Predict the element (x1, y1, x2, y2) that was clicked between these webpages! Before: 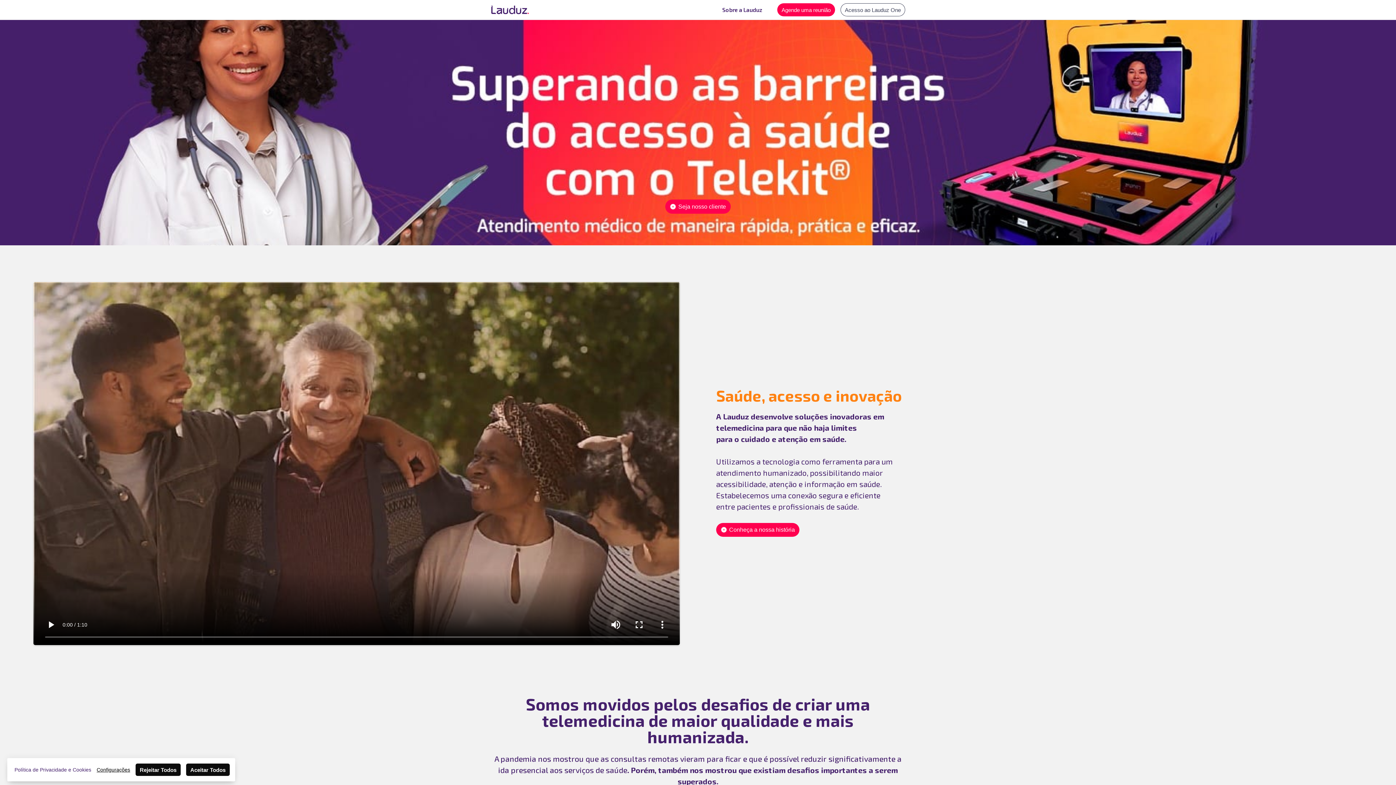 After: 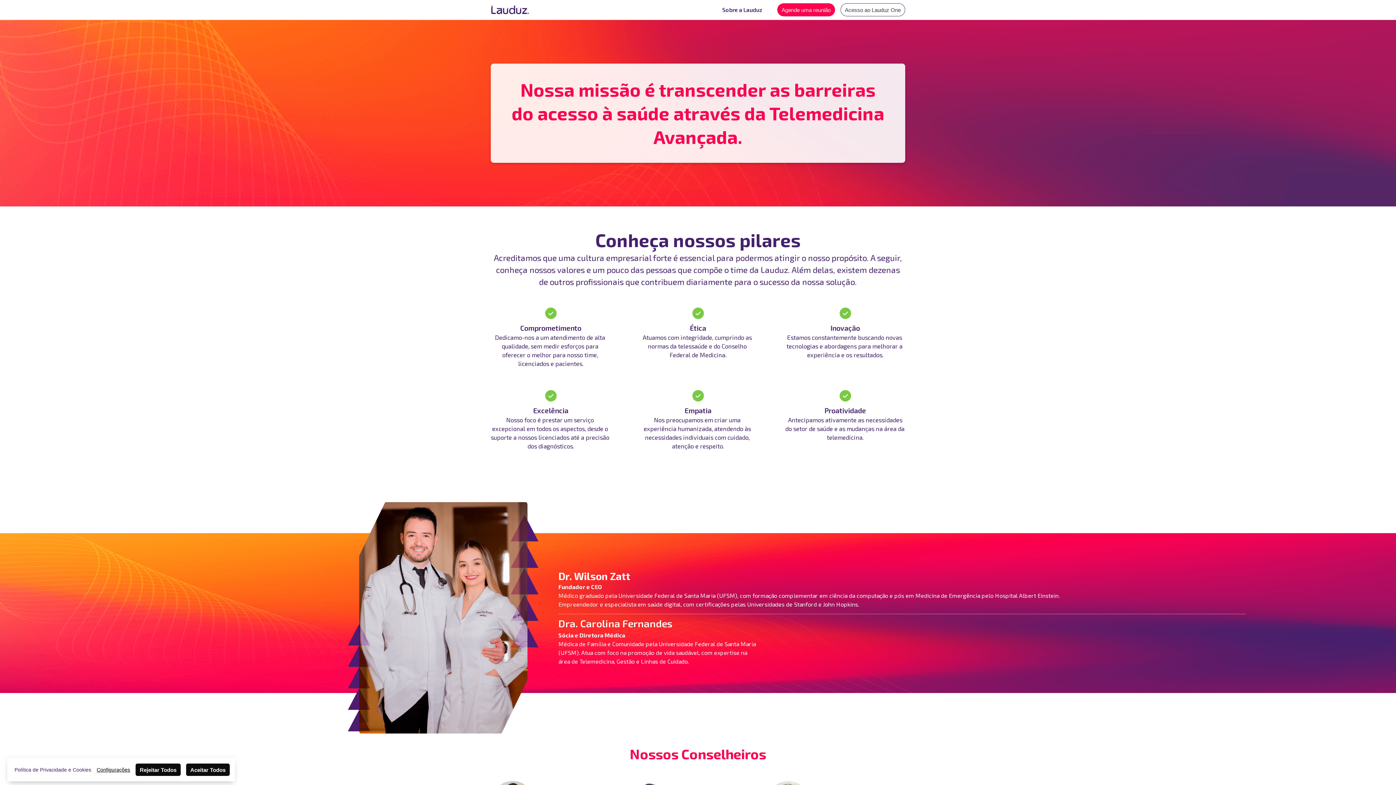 Action: label: Sobre a Lauduz bbox: (715, 3, 770, 16)